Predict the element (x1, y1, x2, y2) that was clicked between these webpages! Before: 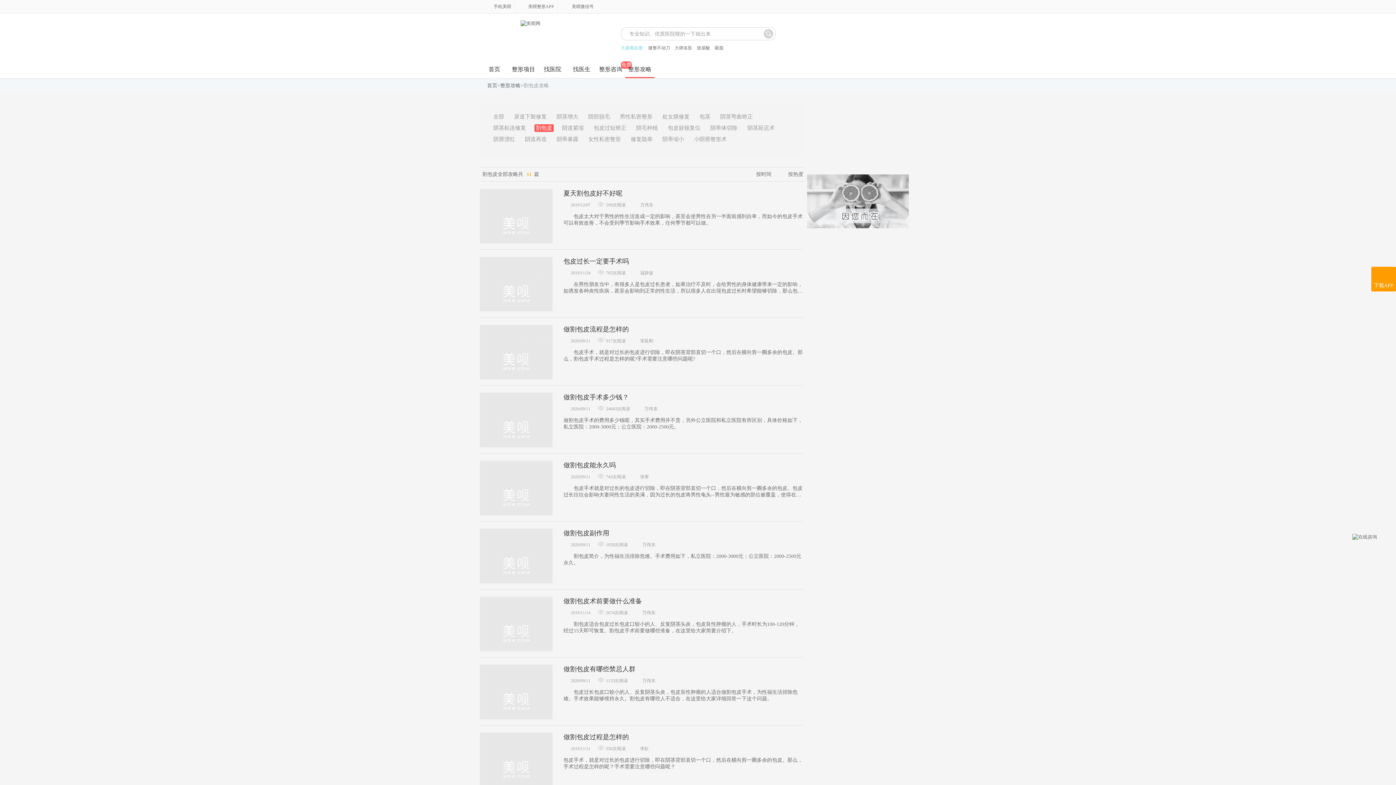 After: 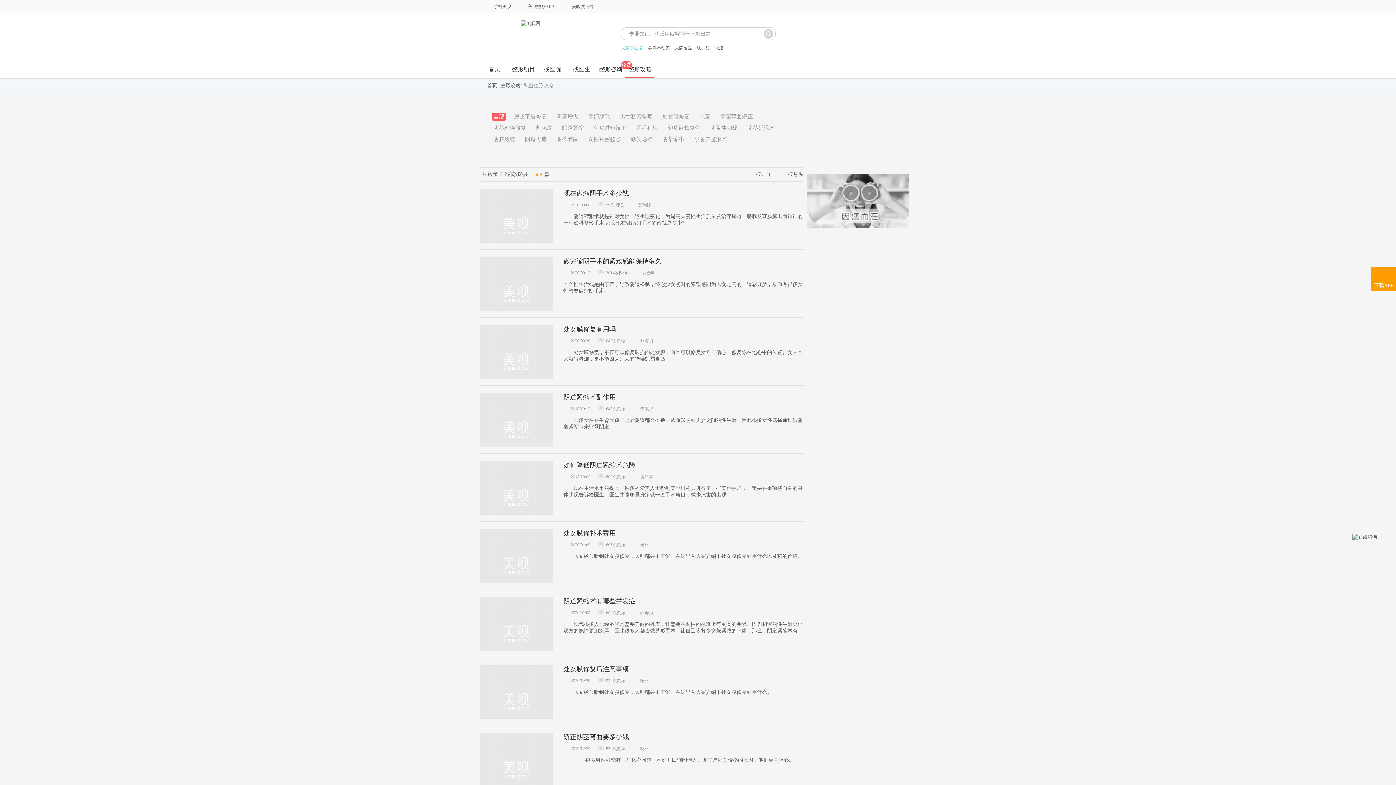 Action: label: 全部 bbox: (493, 113, 504, 119)